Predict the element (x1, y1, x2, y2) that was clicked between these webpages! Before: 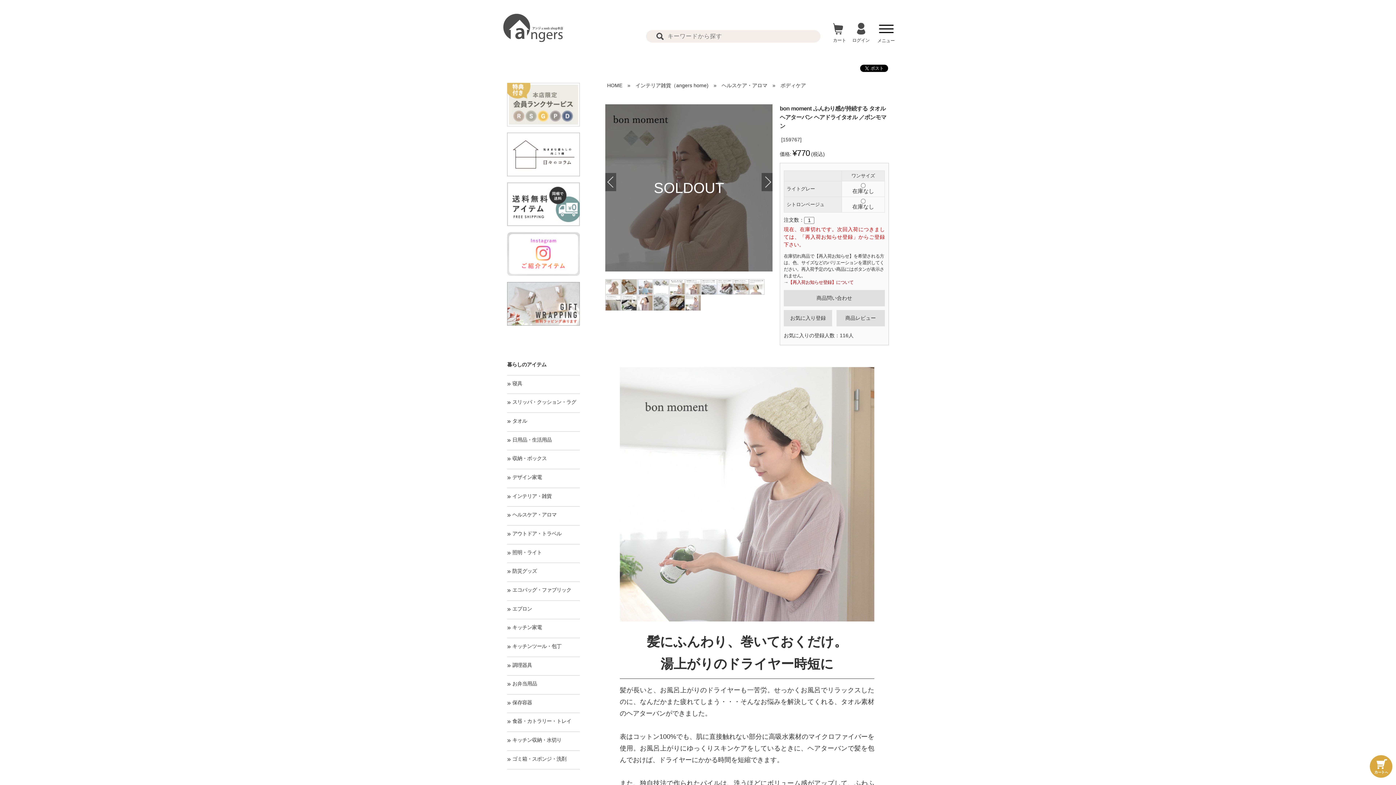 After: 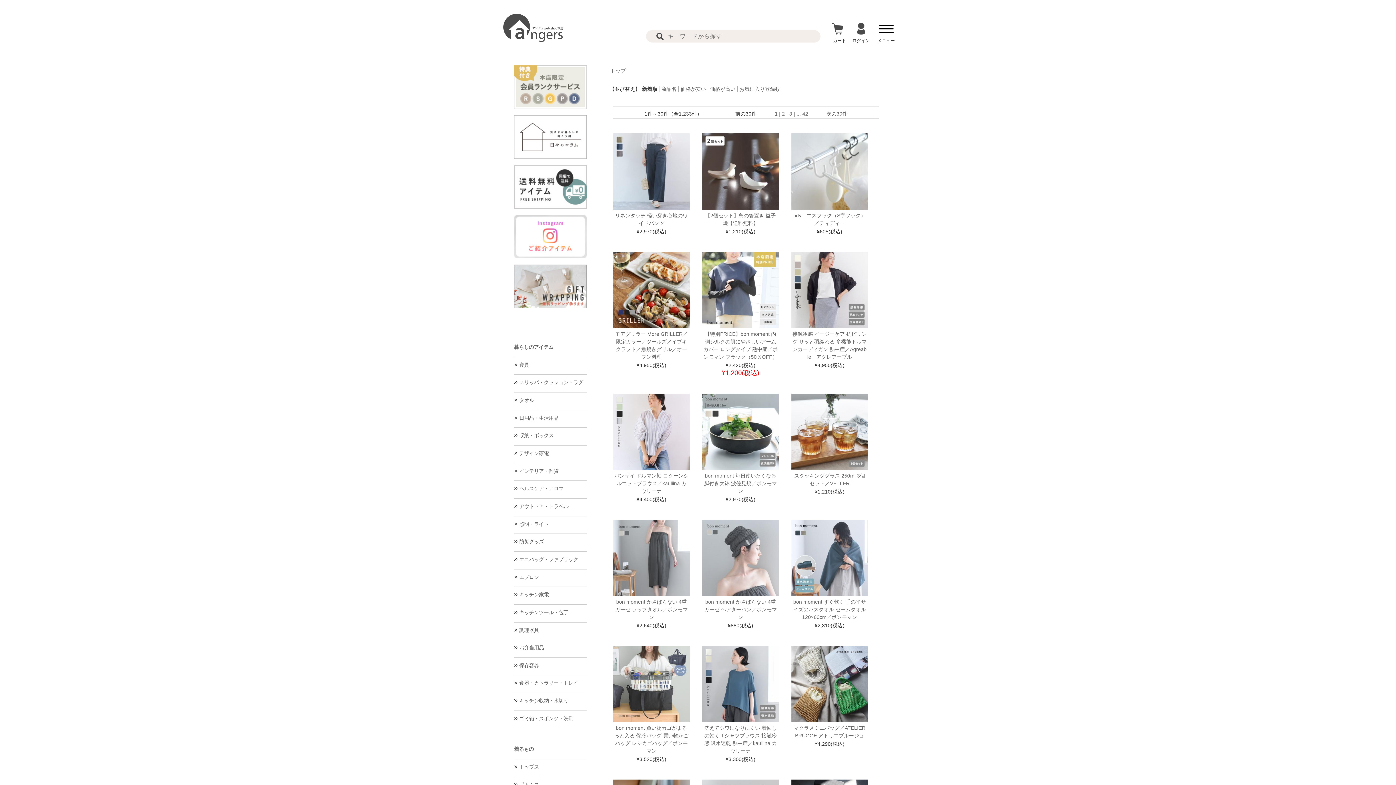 Action: bbox: (656, 32, 663, 38)